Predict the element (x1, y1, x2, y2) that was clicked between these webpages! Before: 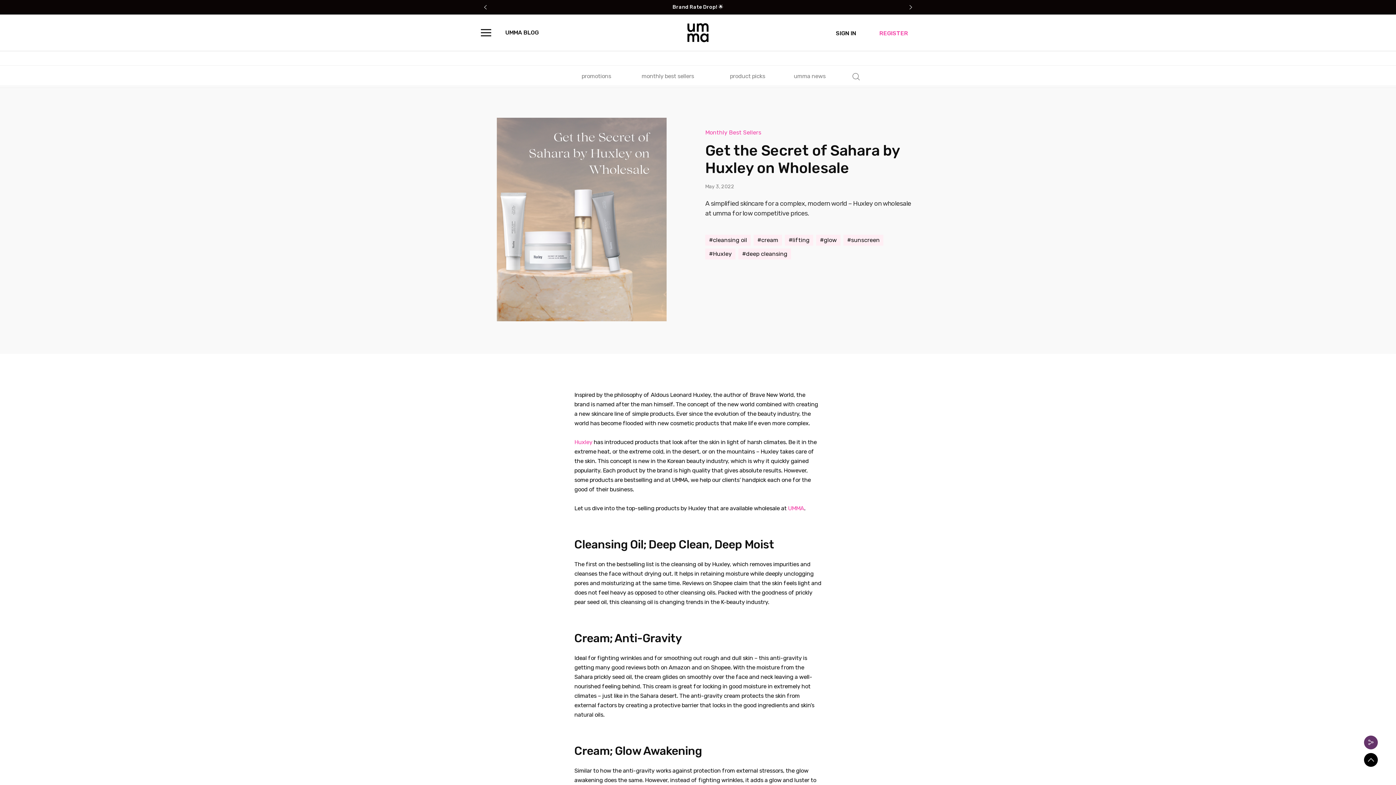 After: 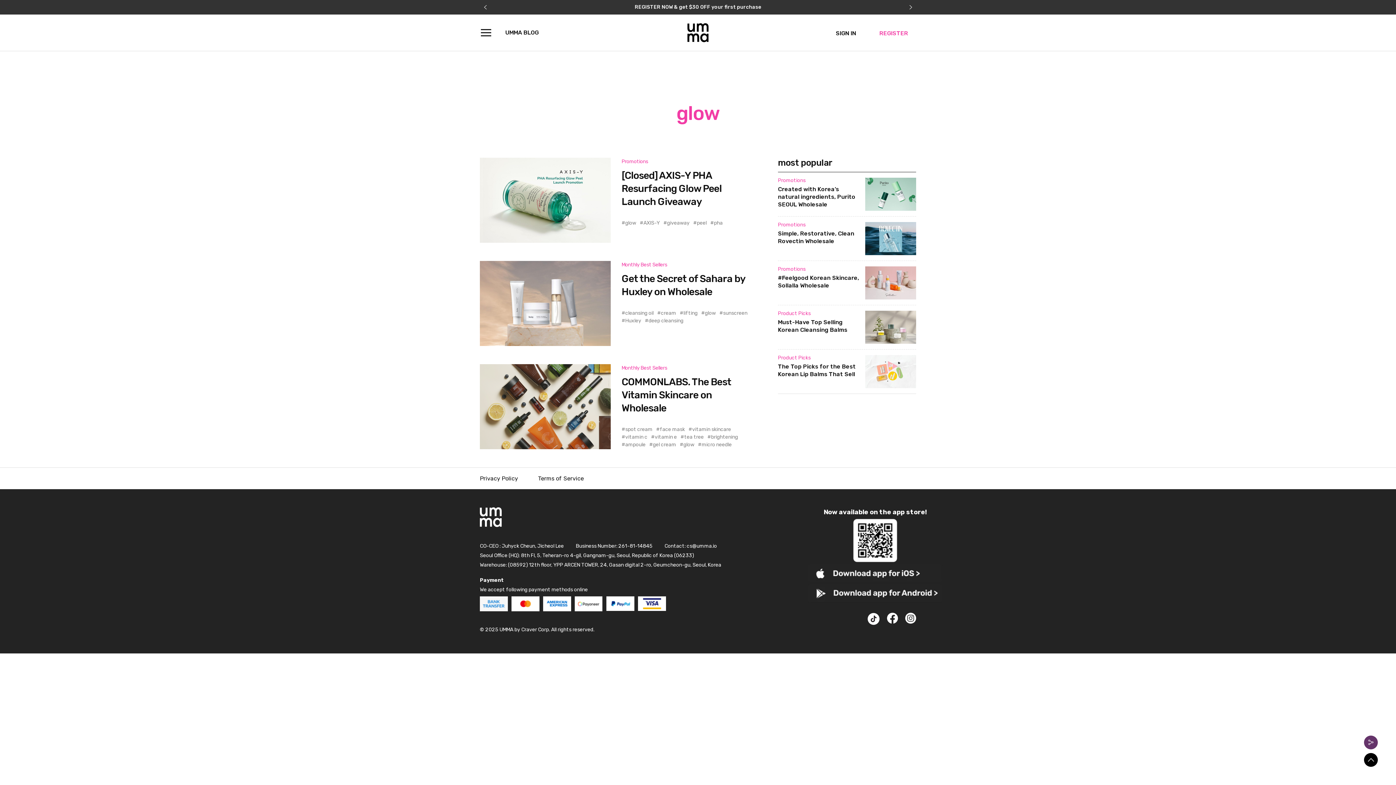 Action: label: glow bbox: (816, 234, 840, 245)